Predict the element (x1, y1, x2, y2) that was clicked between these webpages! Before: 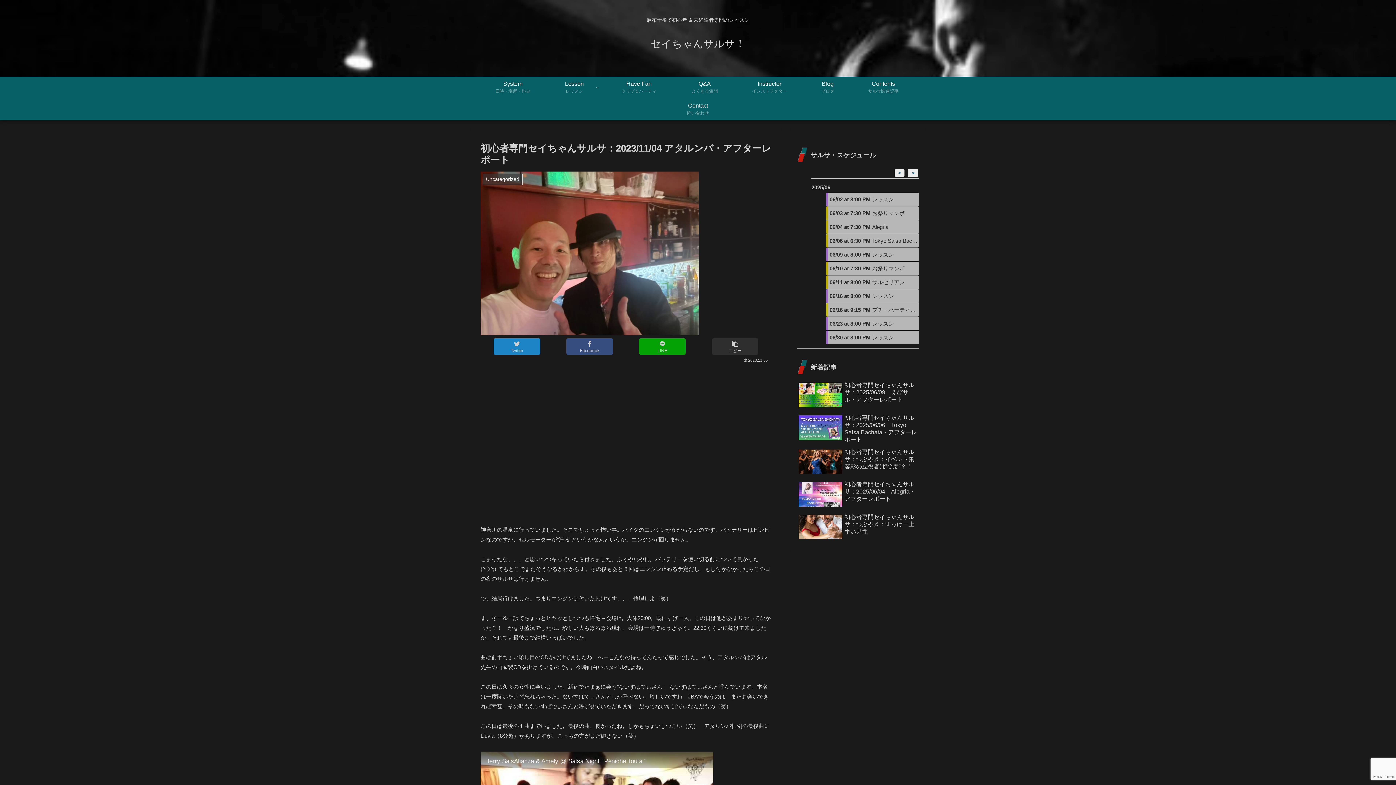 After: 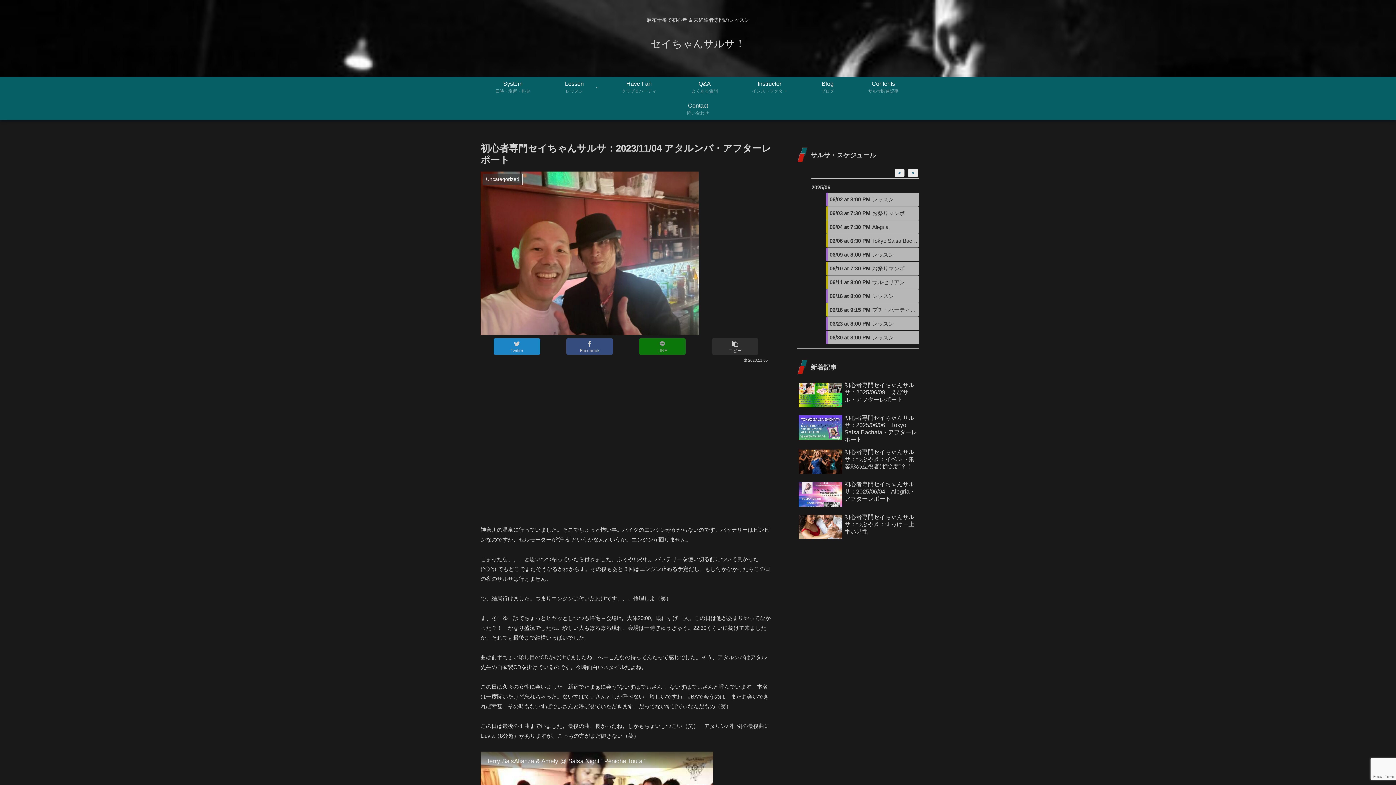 Action: bbox: (639, 338, 685, 354) label: LINE